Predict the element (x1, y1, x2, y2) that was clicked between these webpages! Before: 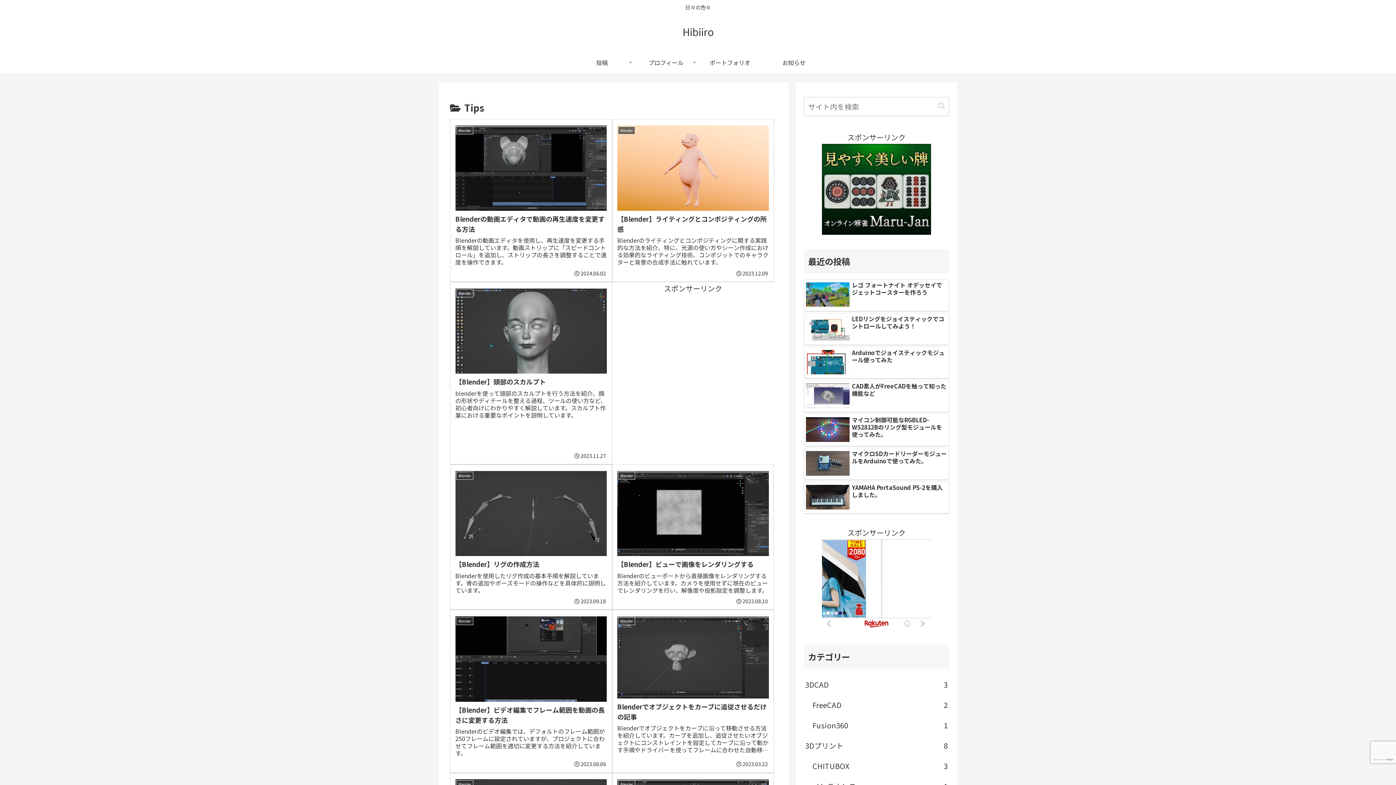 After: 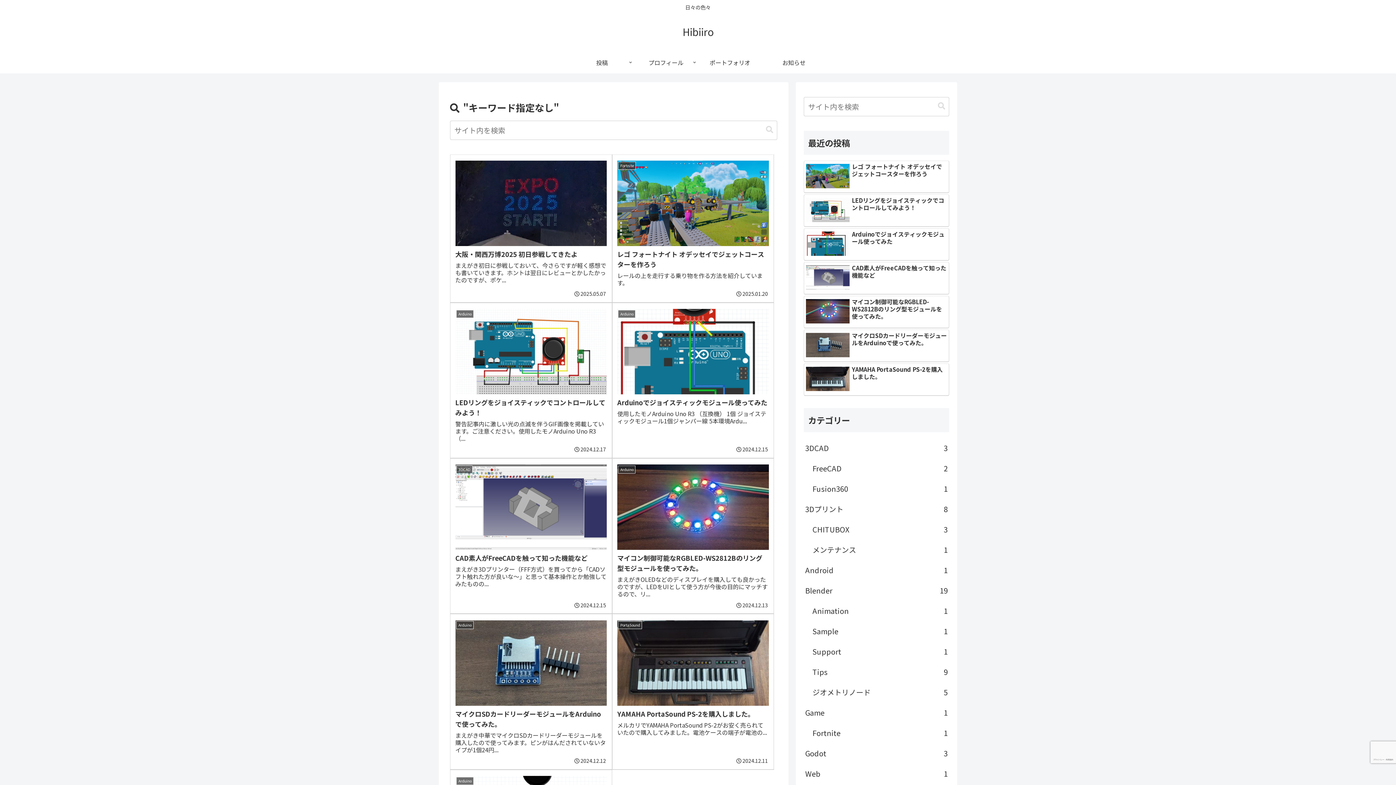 Action: bbox: (935, 102, 948, 110) label: button